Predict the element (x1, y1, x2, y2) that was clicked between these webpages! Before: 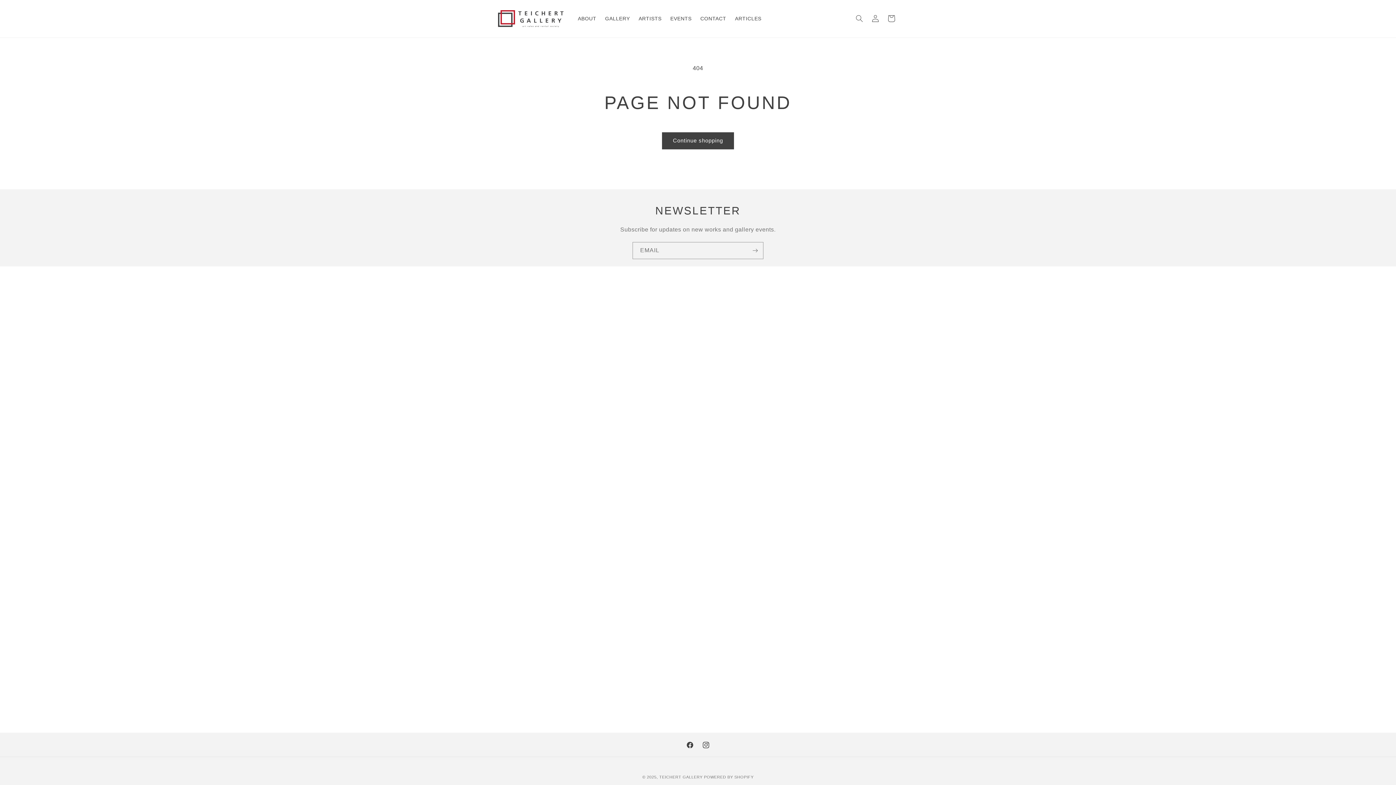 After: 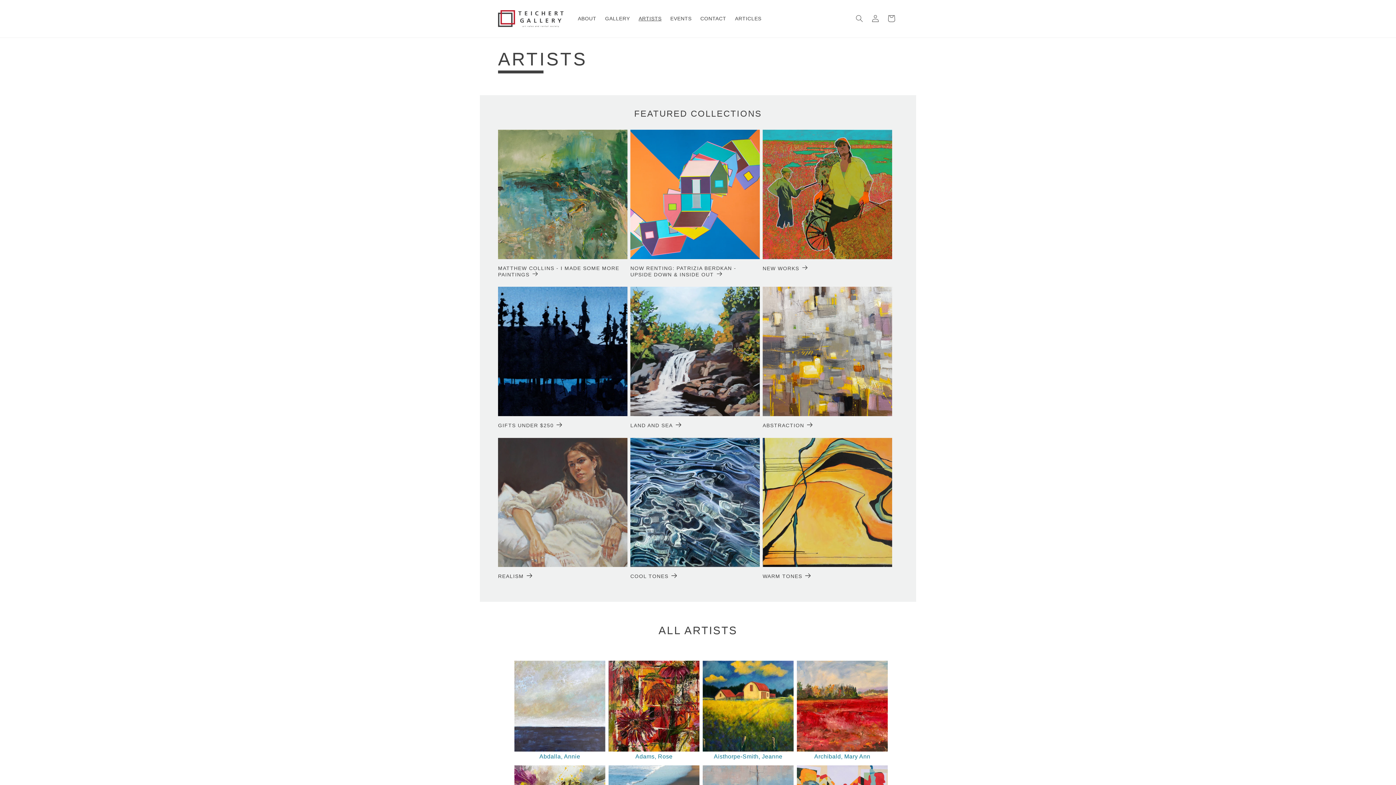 Action: bbox: (634, 11, 666, 26) label: ARTISTS